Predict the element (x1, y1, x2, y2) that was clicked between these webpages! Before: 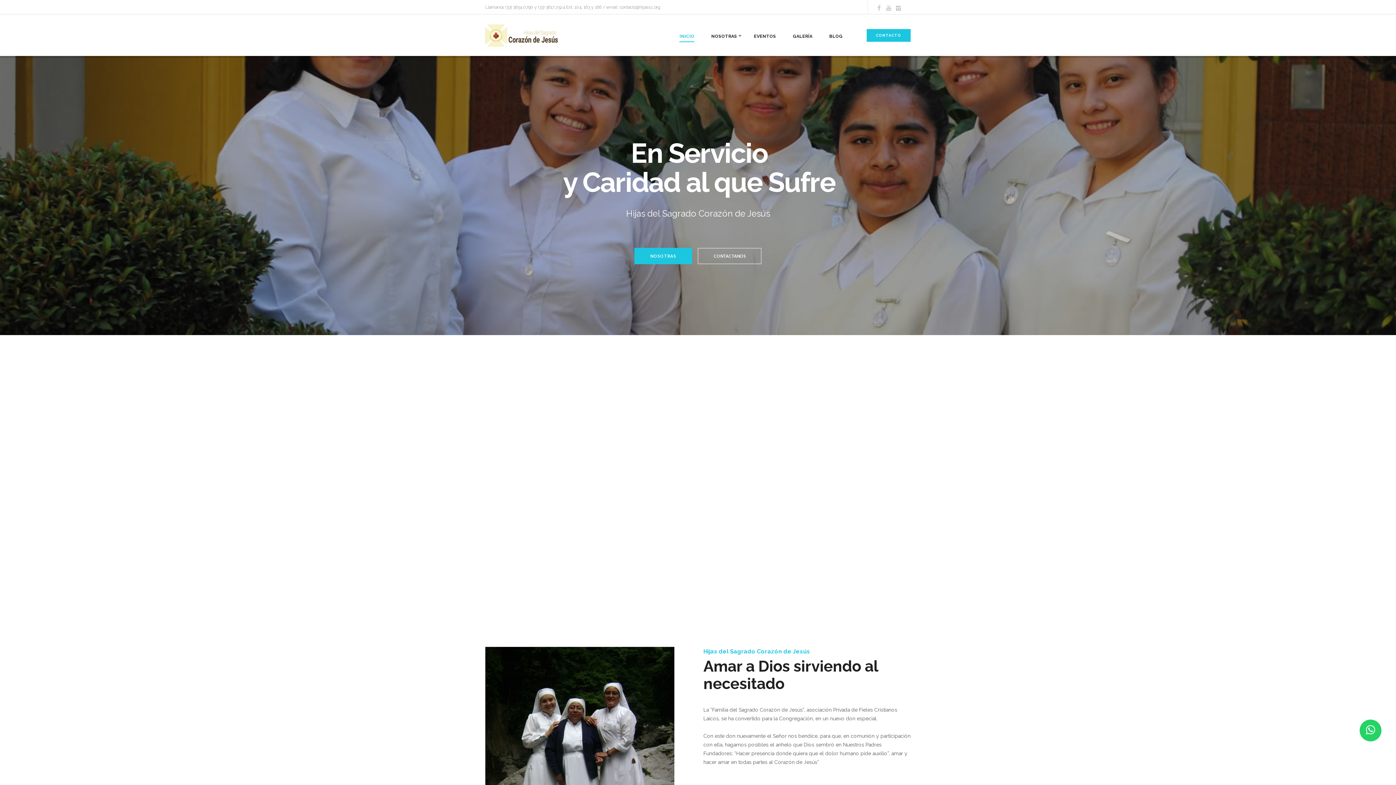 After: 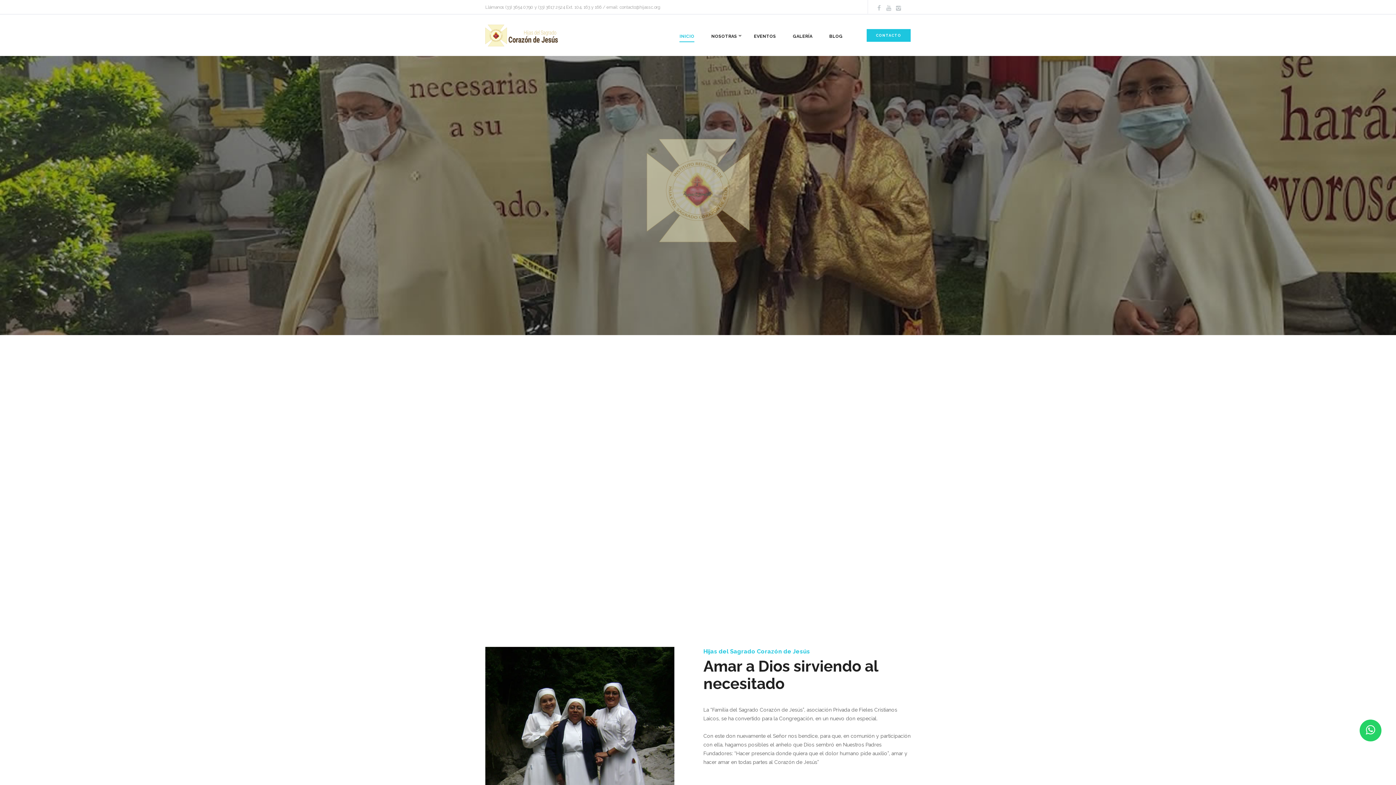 Action: bbox: (485, 24, 563, 50)